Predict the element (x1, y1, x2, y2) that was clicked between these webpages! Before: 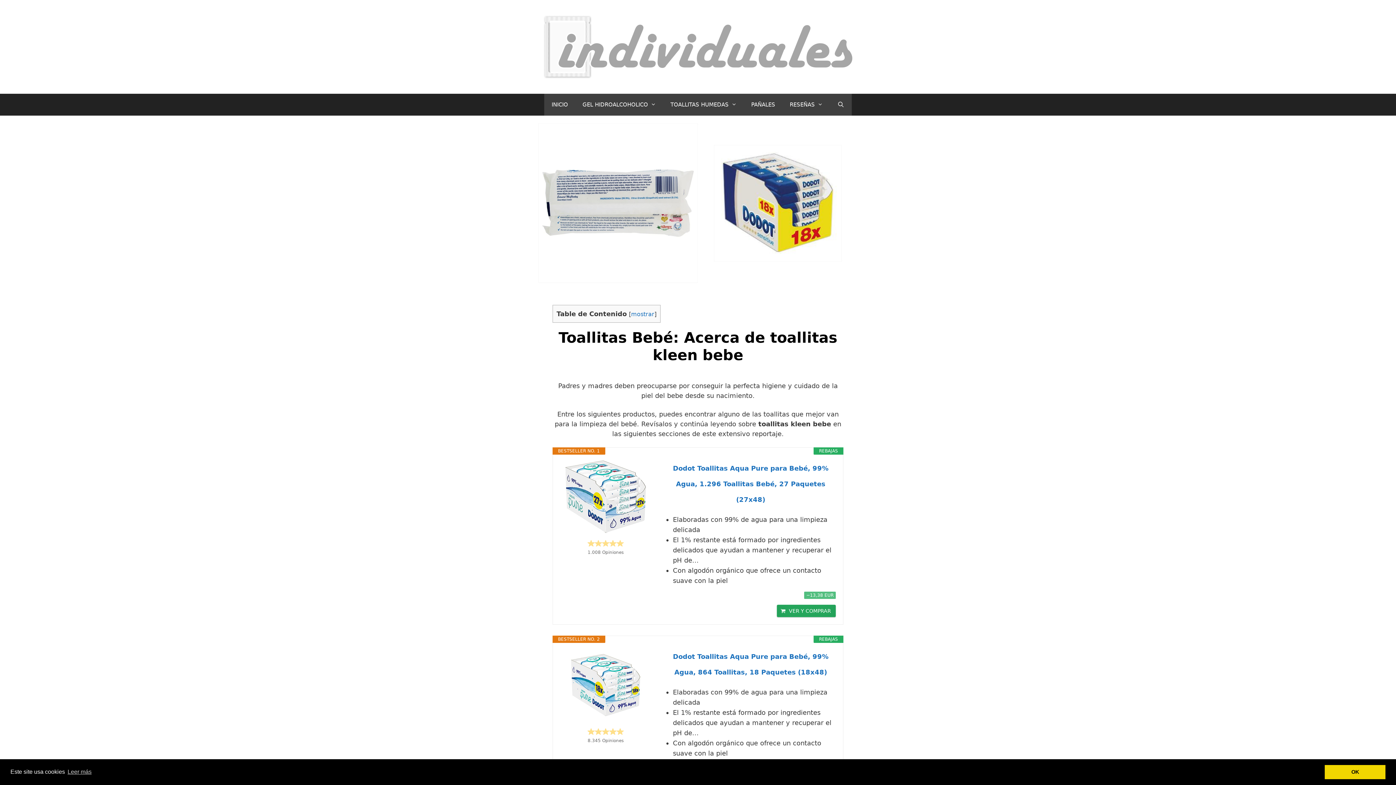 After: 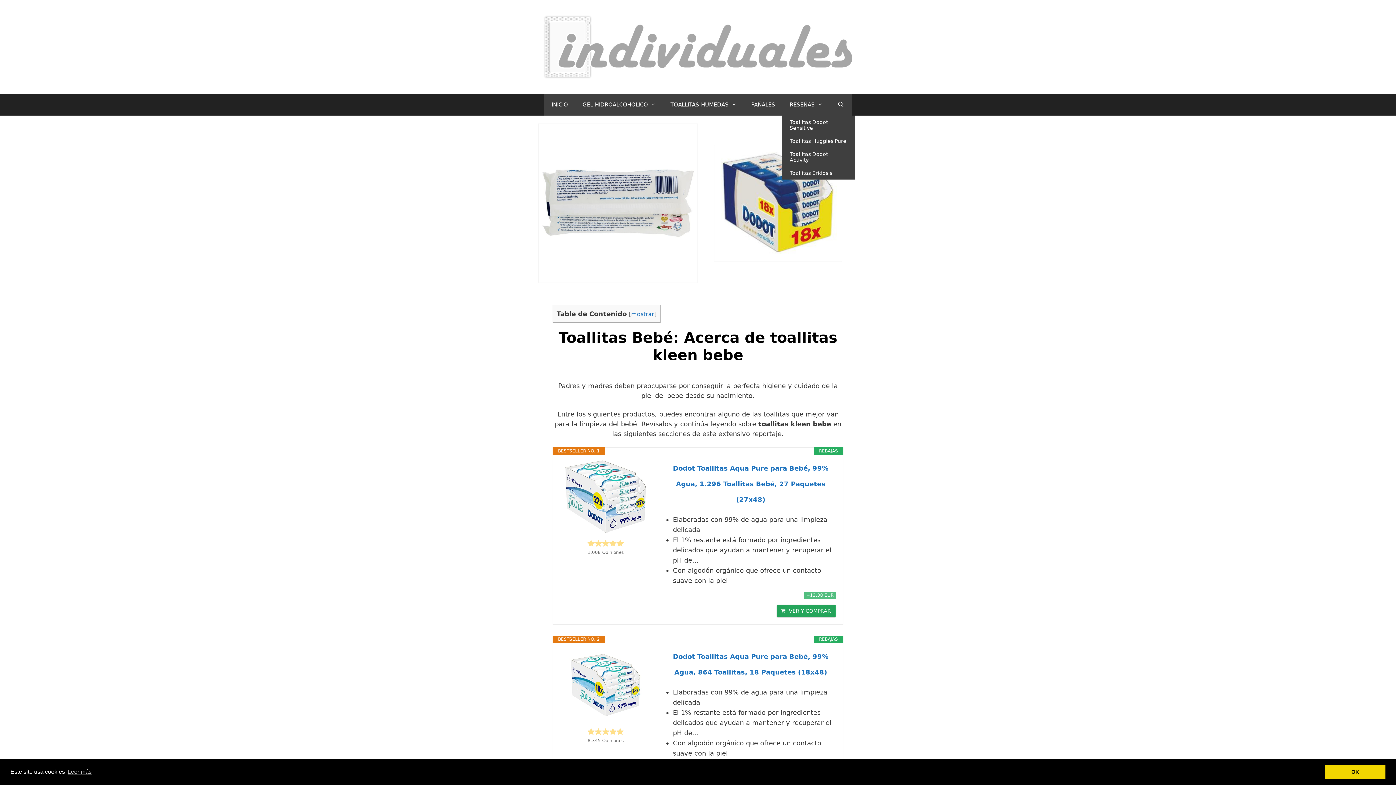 Action: bbox: (782, 93, 830, 115) label: RESEÑAS